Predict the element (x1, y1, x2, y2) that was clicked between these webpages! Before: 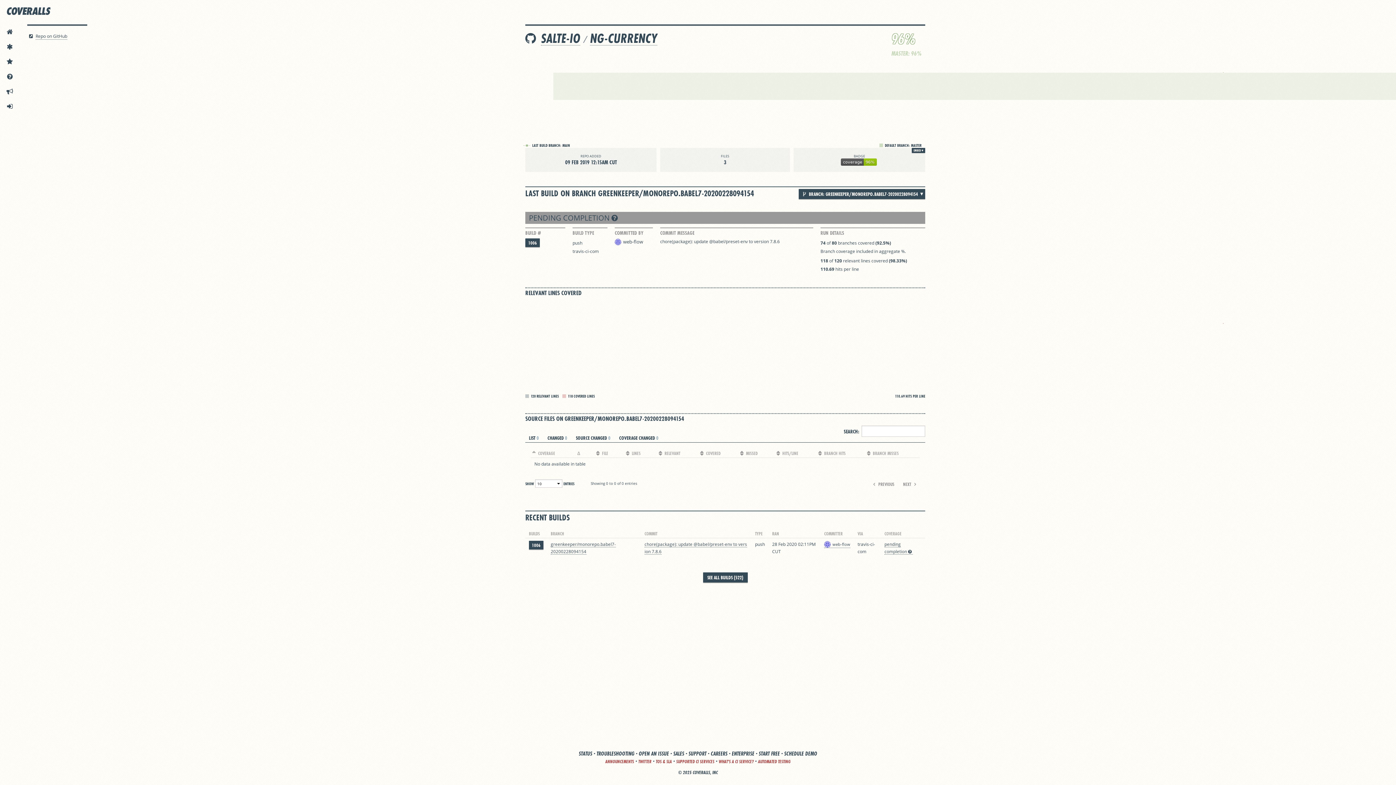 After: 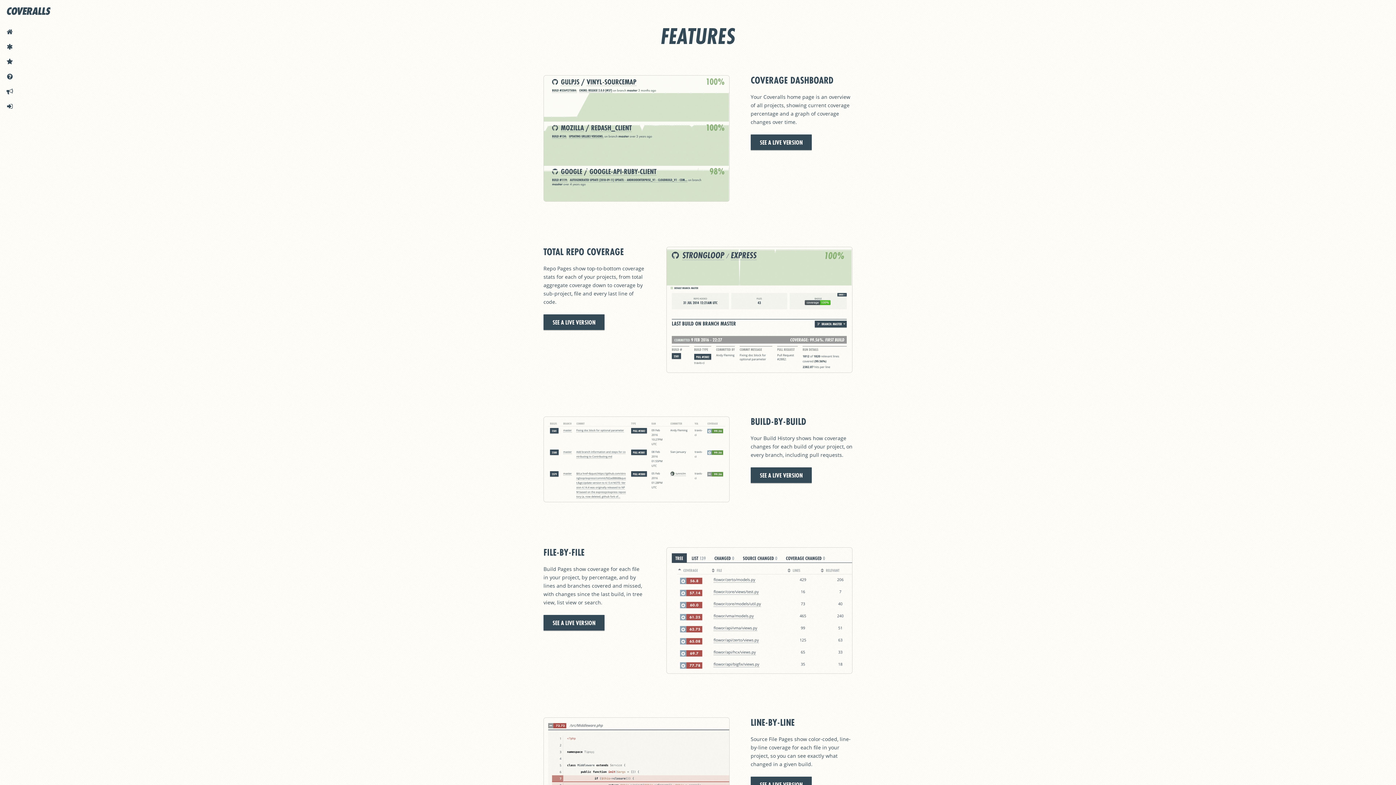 Action: bbox: (1, 39, 17, 54) label:  FEATURES